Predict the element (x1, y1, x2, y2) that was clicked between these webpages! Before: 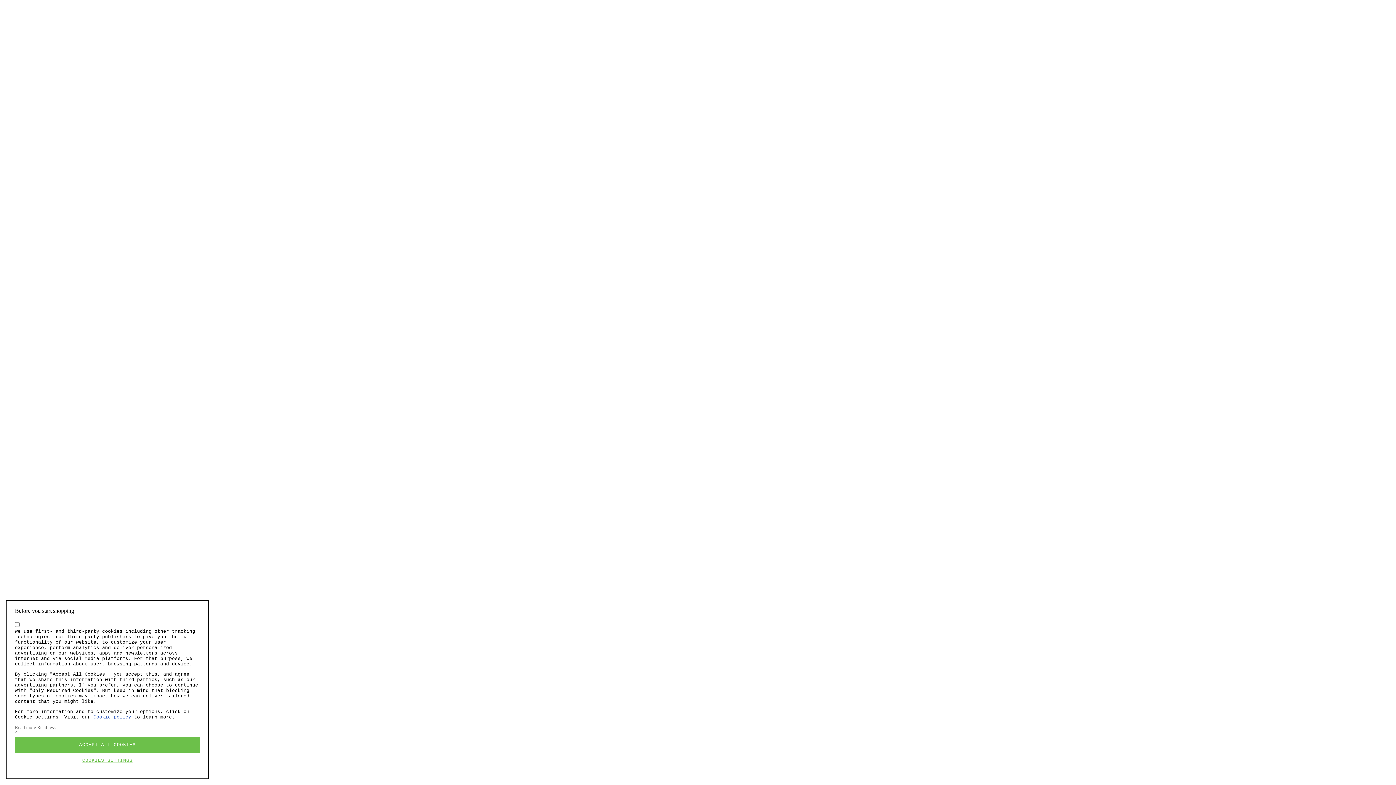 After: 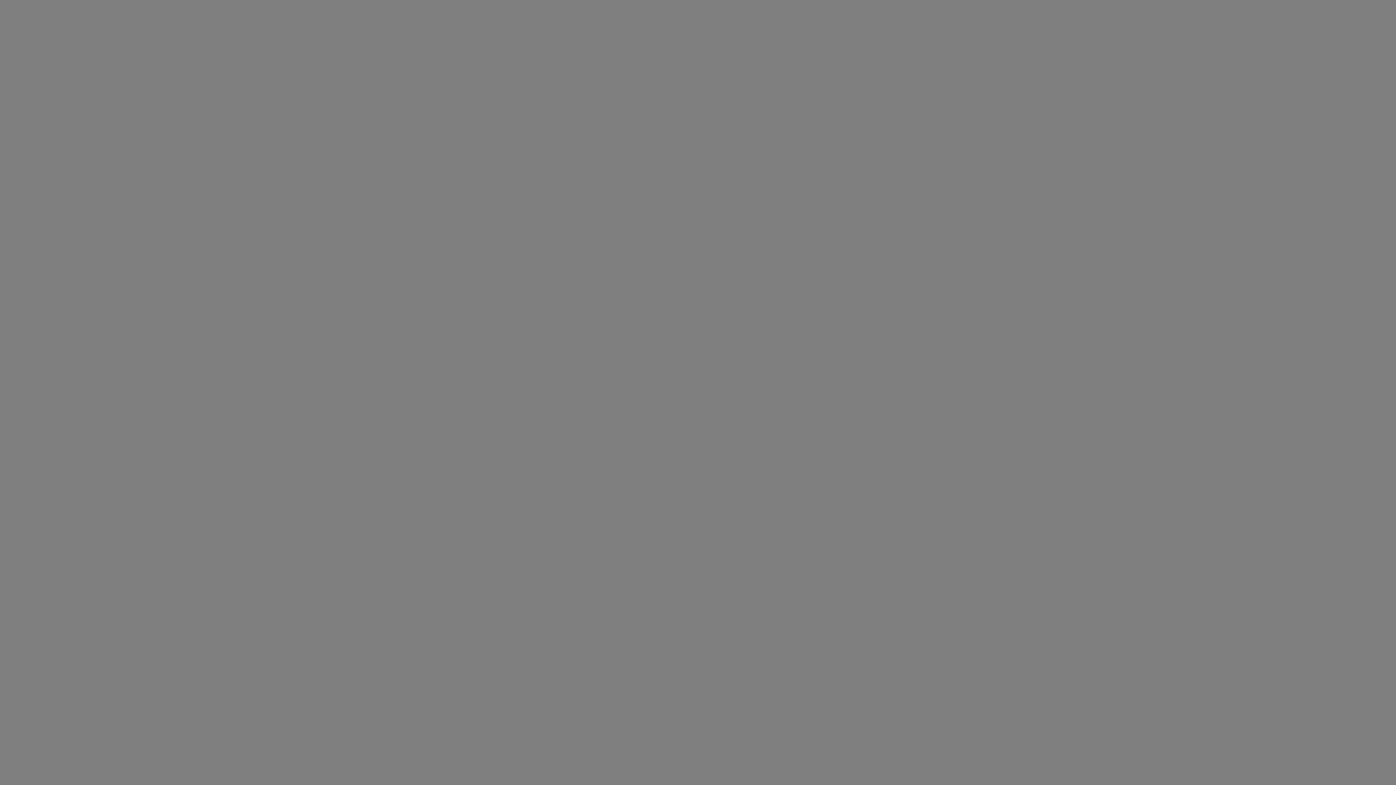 Action: label: COOKIES SETTINGS bbox: (14, 753, 200, 768)